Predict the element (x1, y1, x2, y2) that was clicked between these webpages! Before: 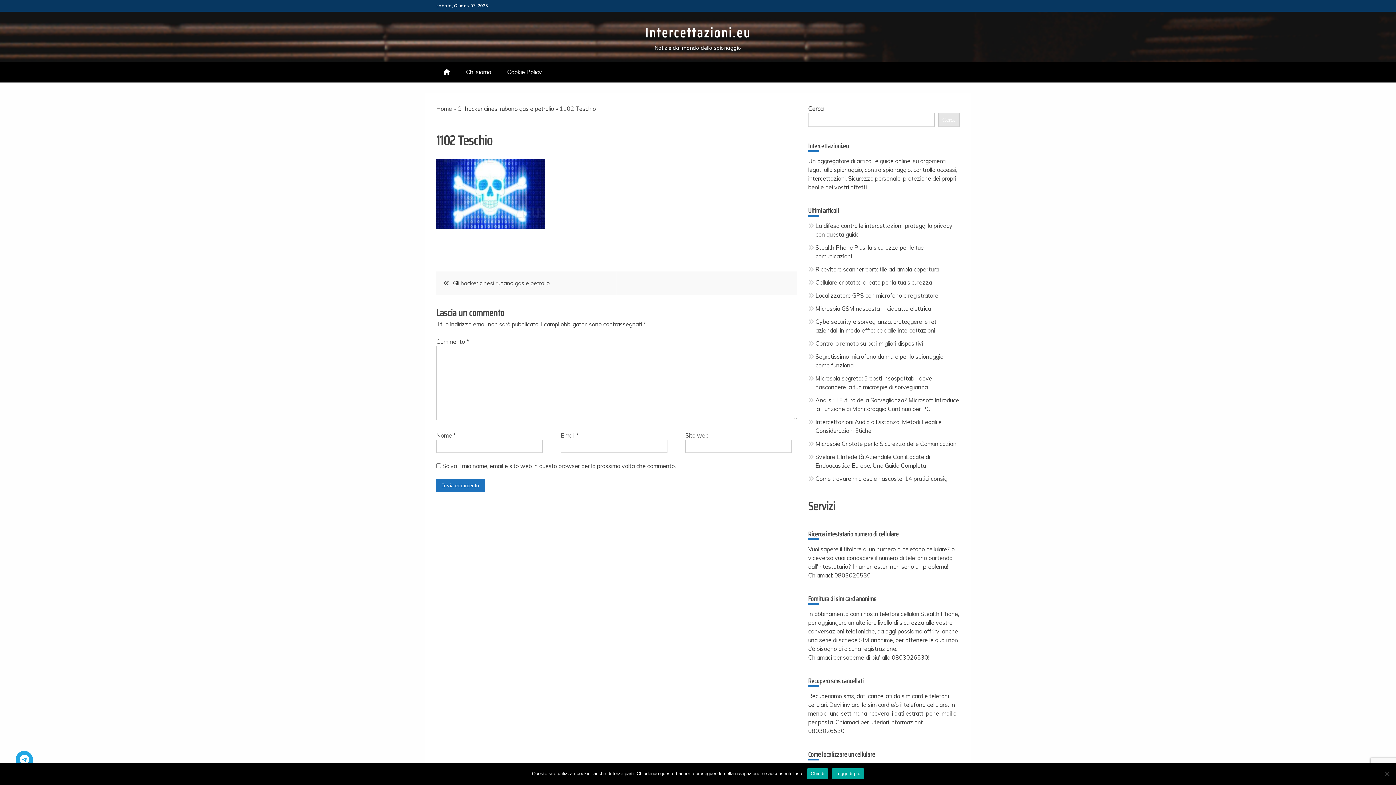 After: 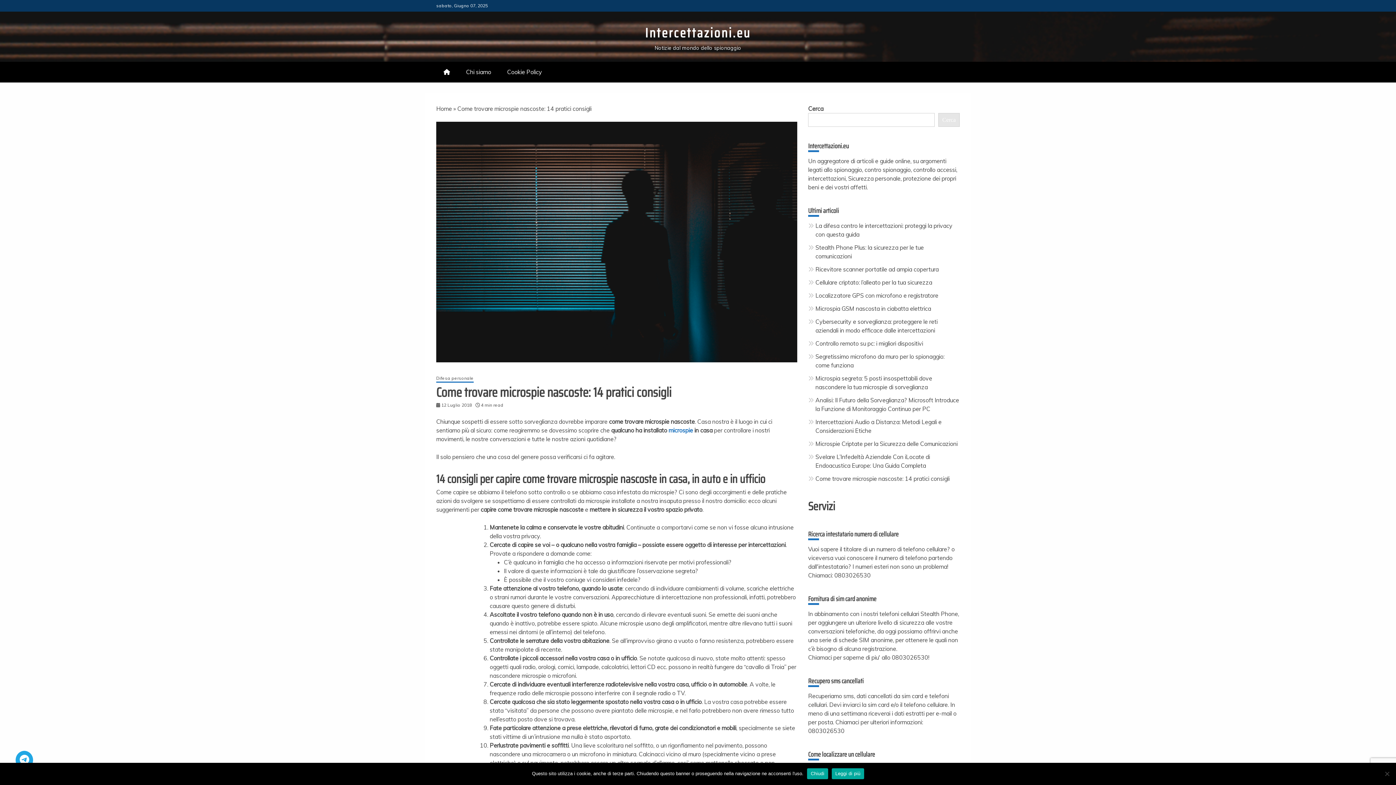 Action: bbox: (815, 475, 949, 482) label: Come trovare microspie nascoste: 14 pratici consigli